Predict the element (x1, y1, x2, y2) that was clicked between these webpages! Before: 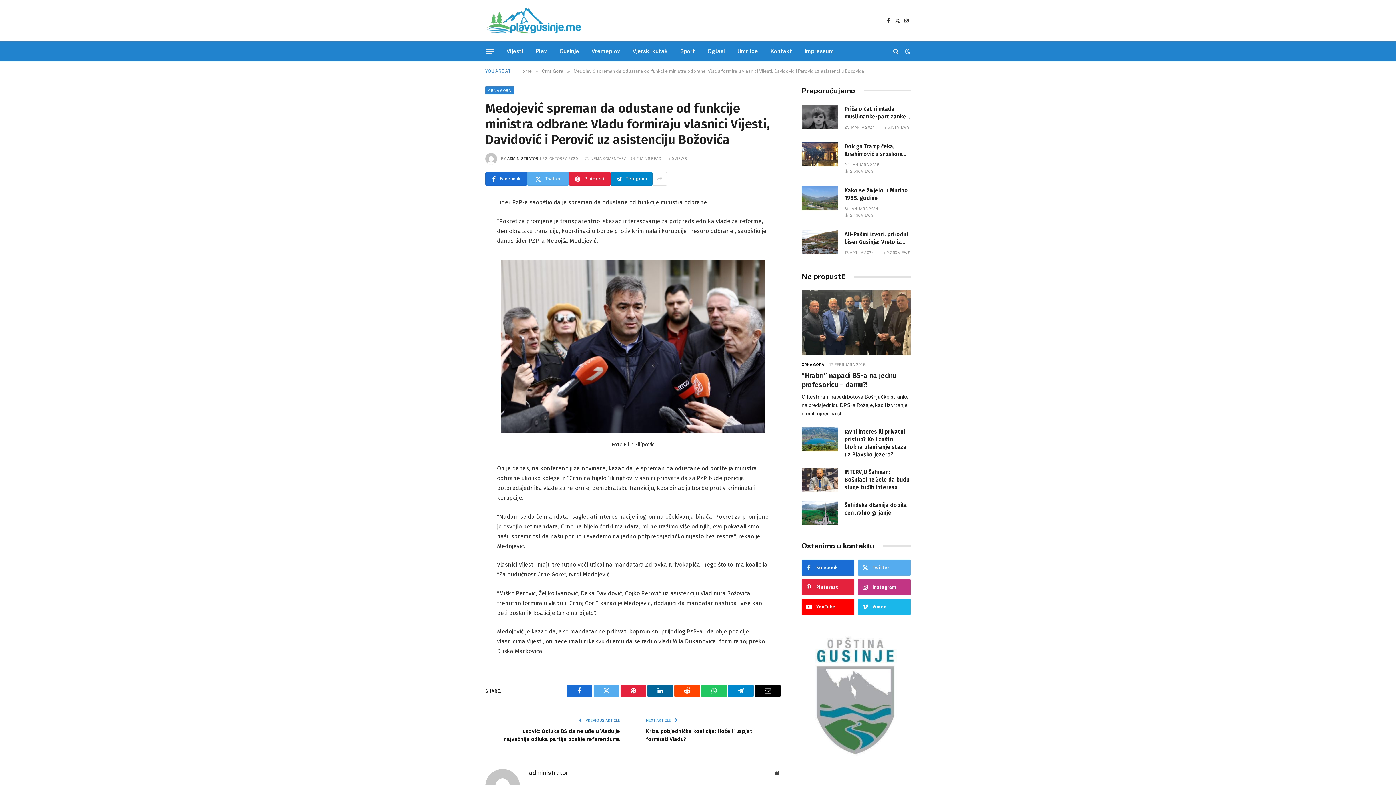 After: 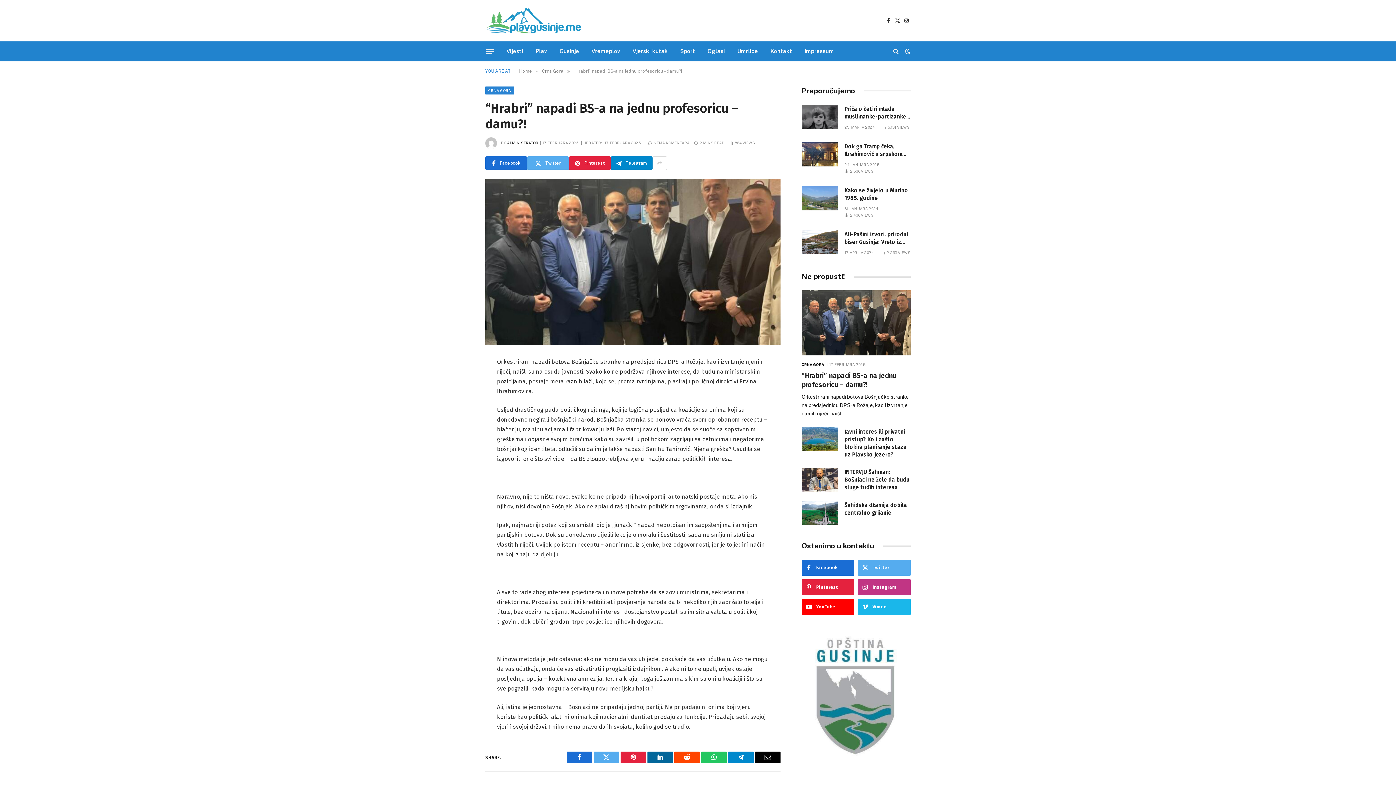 Action: bbox: (801, 371, 910, 389) label: “Hrabri” napadi BS-a na jednu profesoricu – damu?!